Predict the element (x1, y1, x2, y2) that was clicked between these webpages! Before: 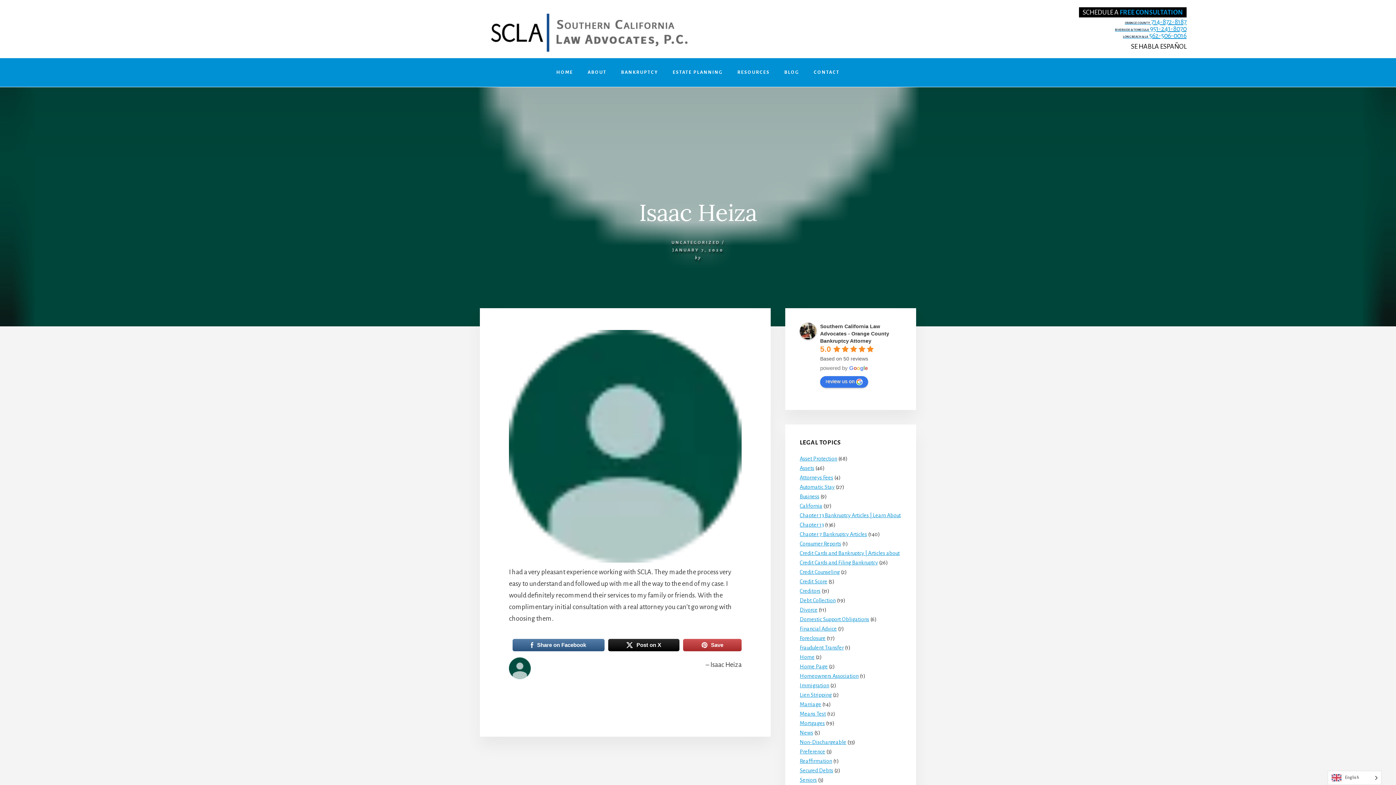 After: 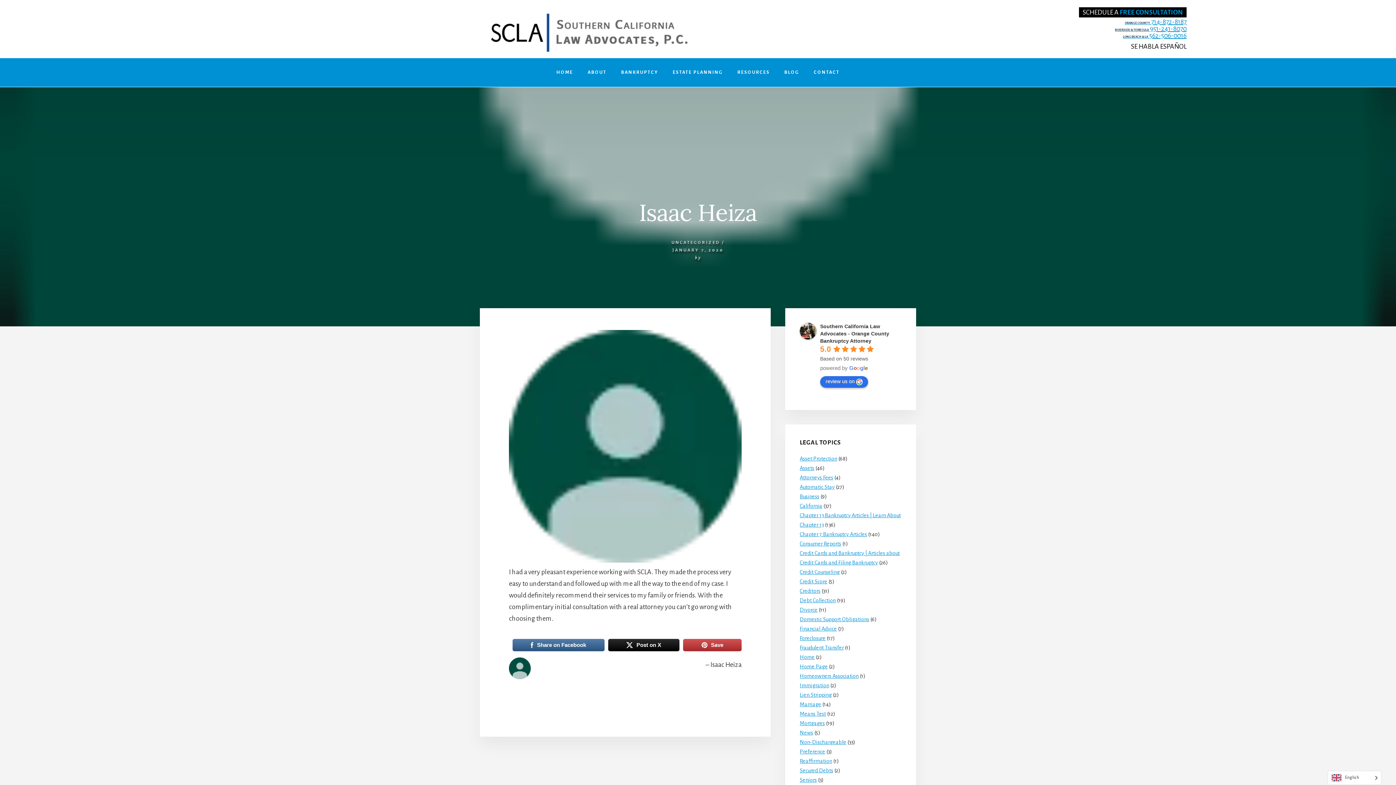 Action: label: Write a review bbox: (820, 376, 868, 388)